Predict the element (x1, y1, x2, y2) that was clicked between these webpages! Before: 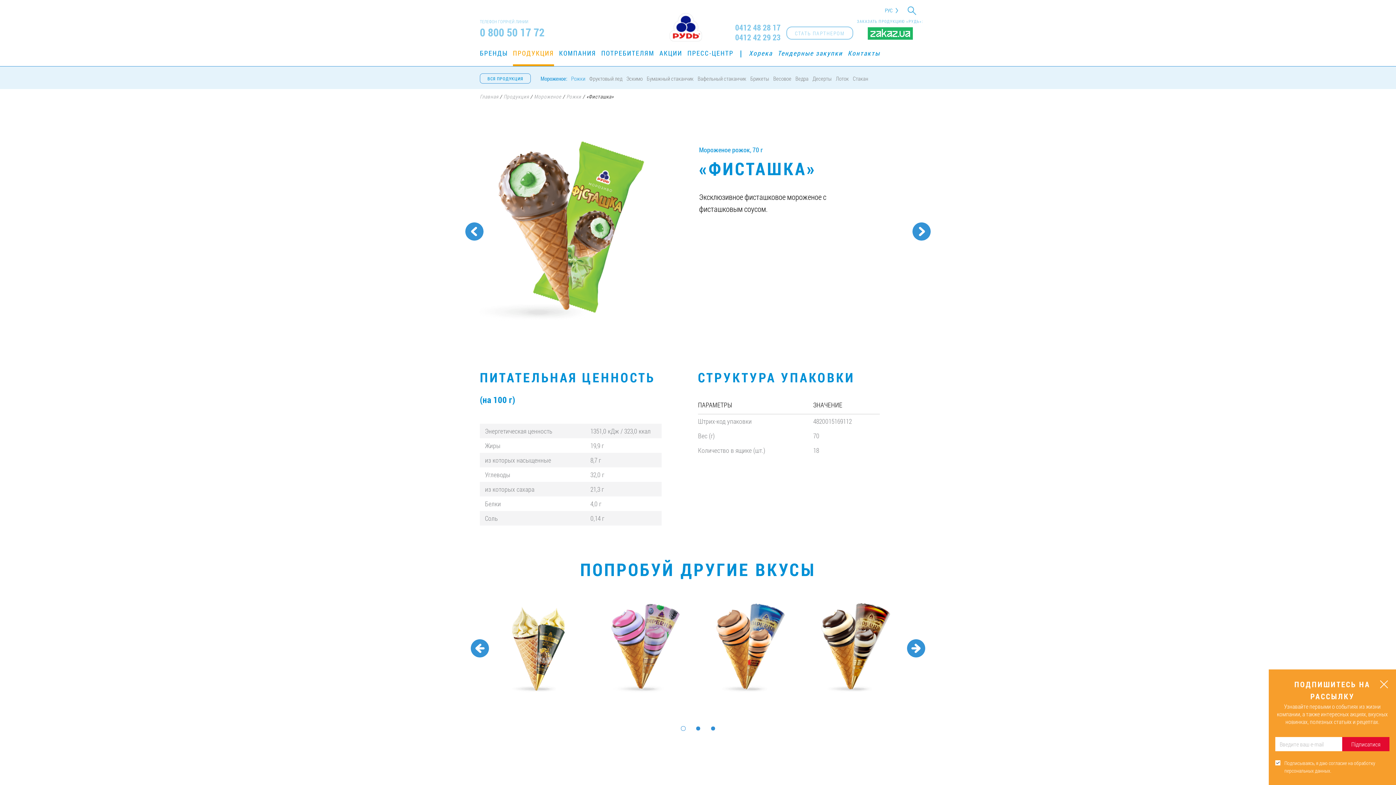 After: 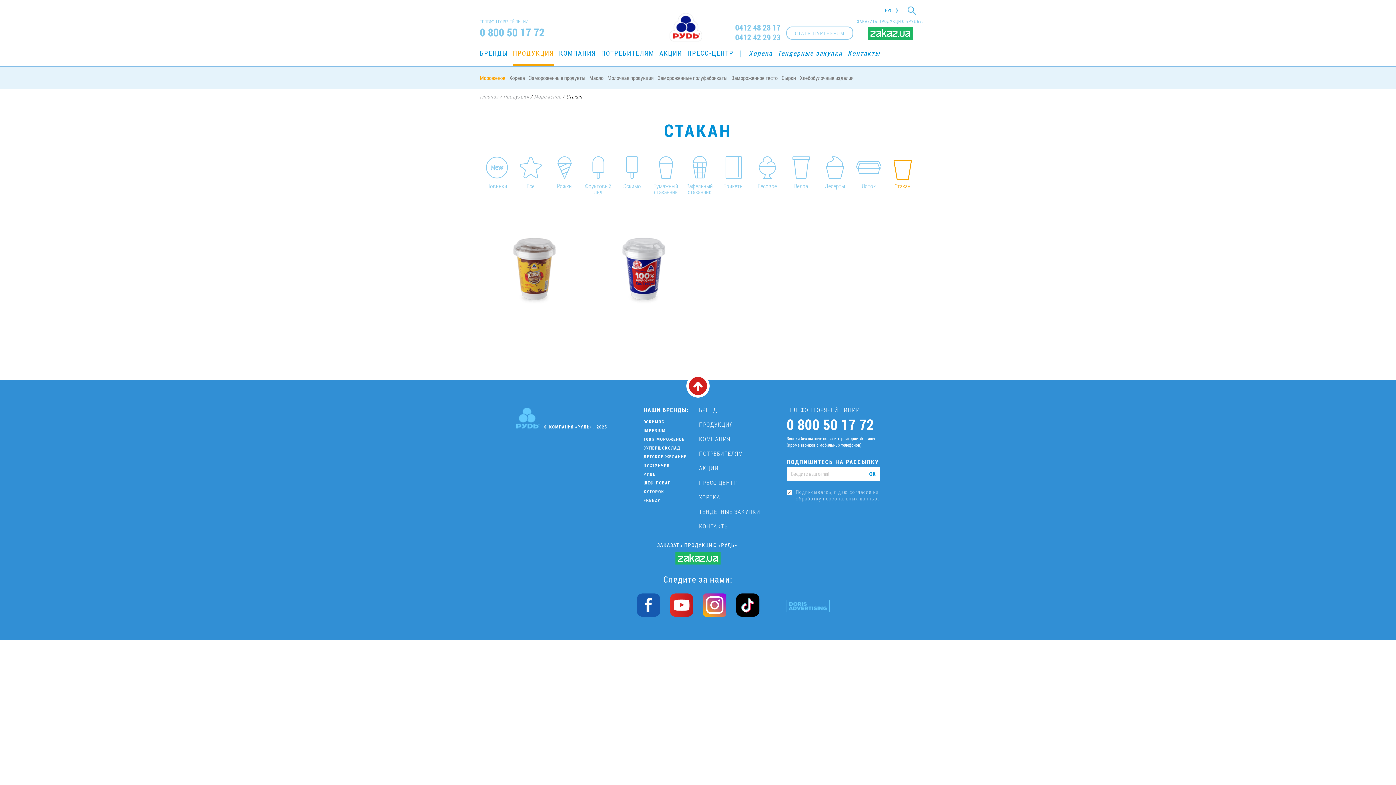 Action: label: Стакан bbox: (853, 74, 868, 82)